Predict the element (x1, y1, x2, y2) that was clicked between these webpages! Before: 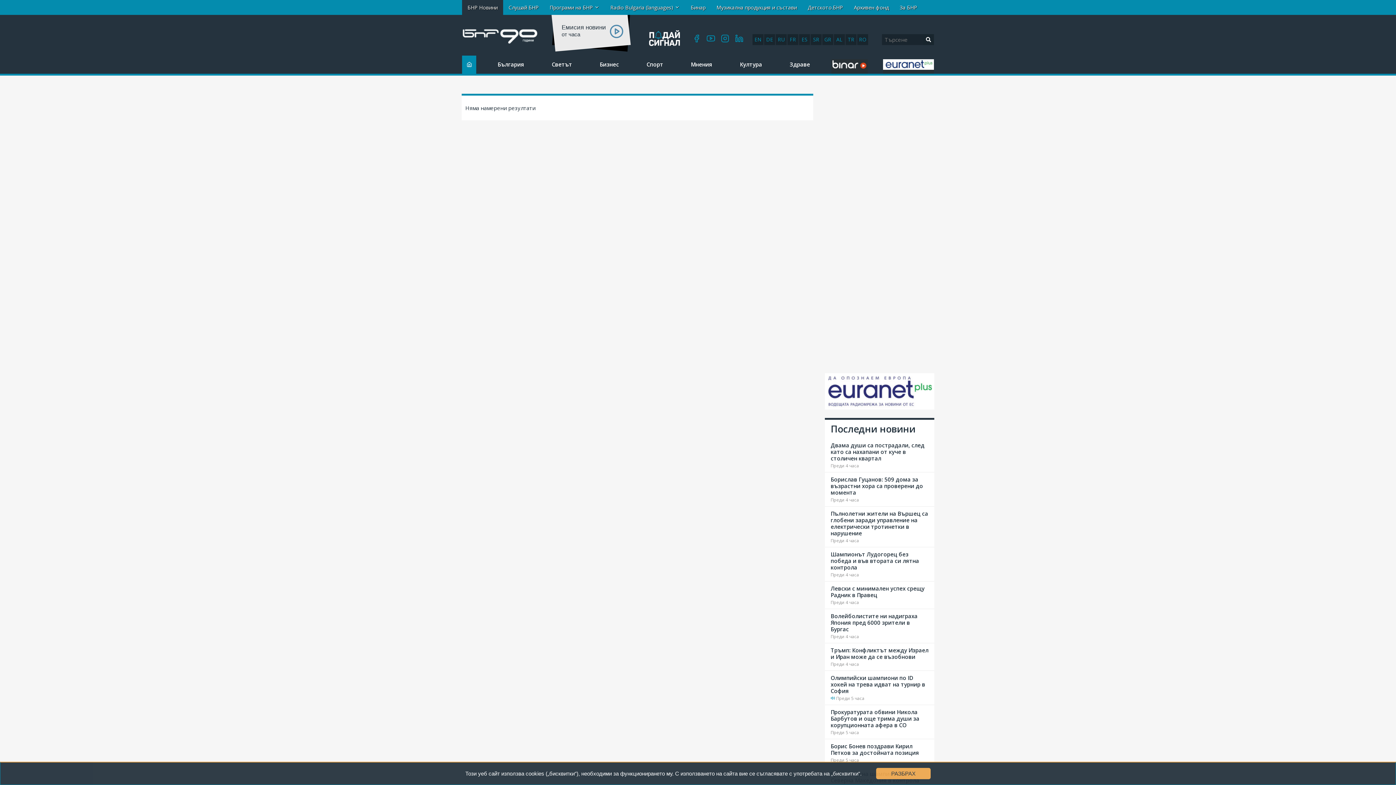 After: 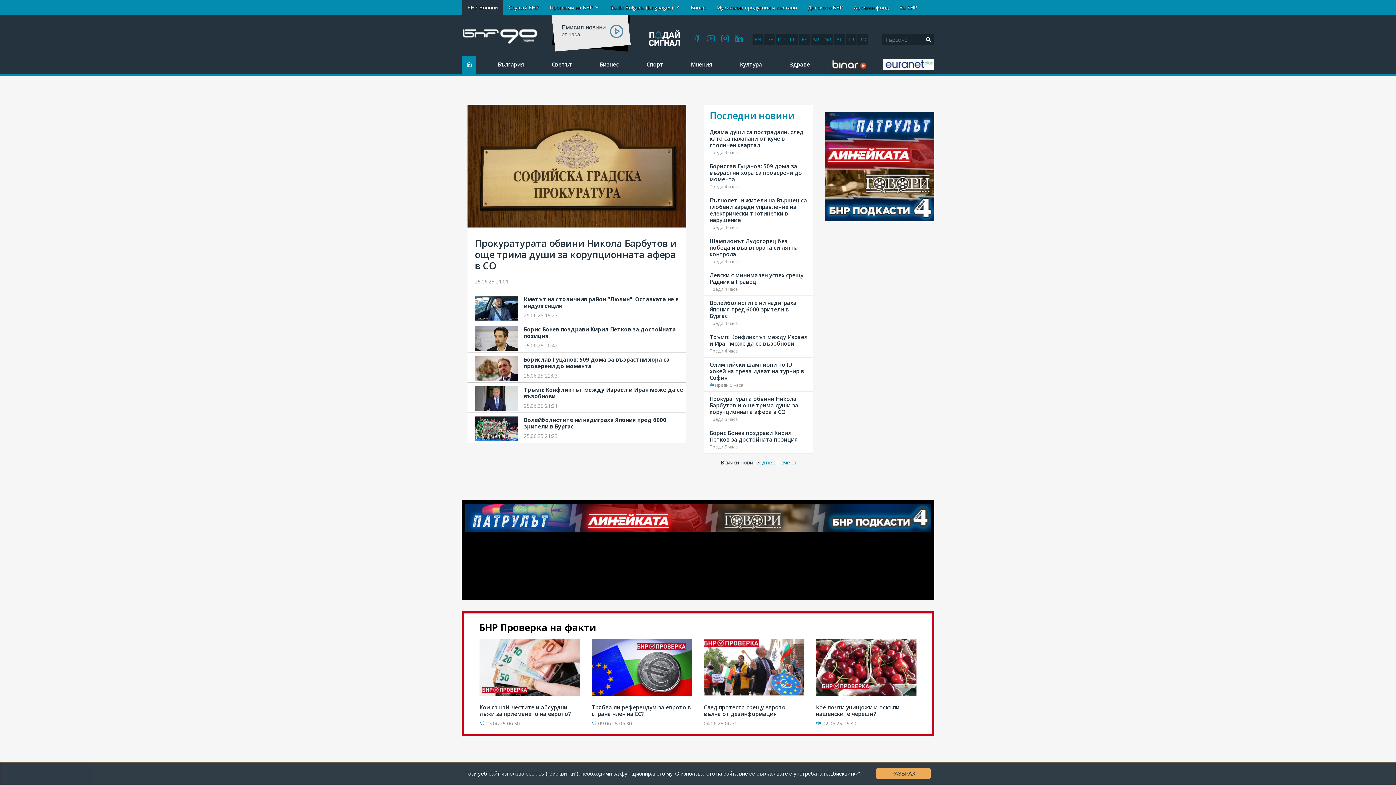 Action: bbox: (462, 23, 531, 51)